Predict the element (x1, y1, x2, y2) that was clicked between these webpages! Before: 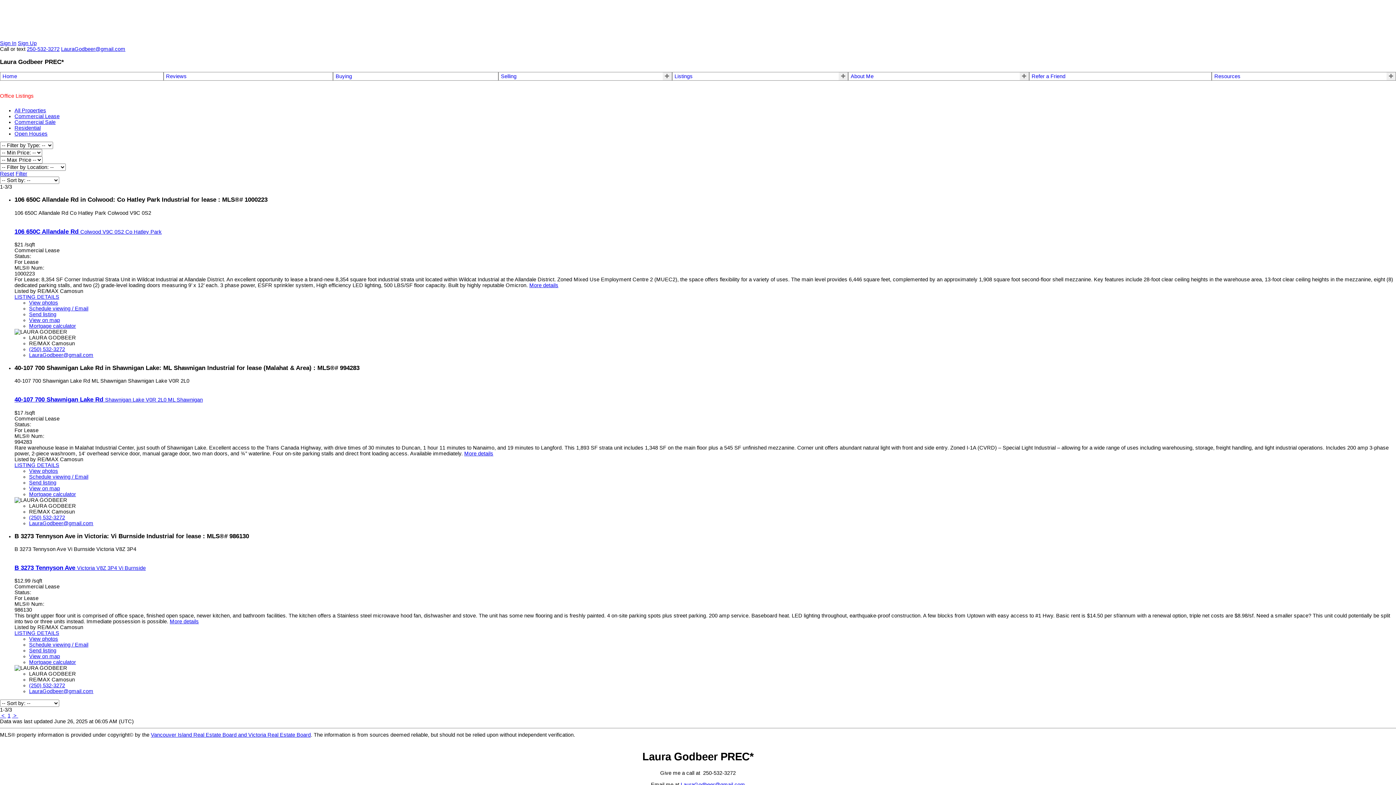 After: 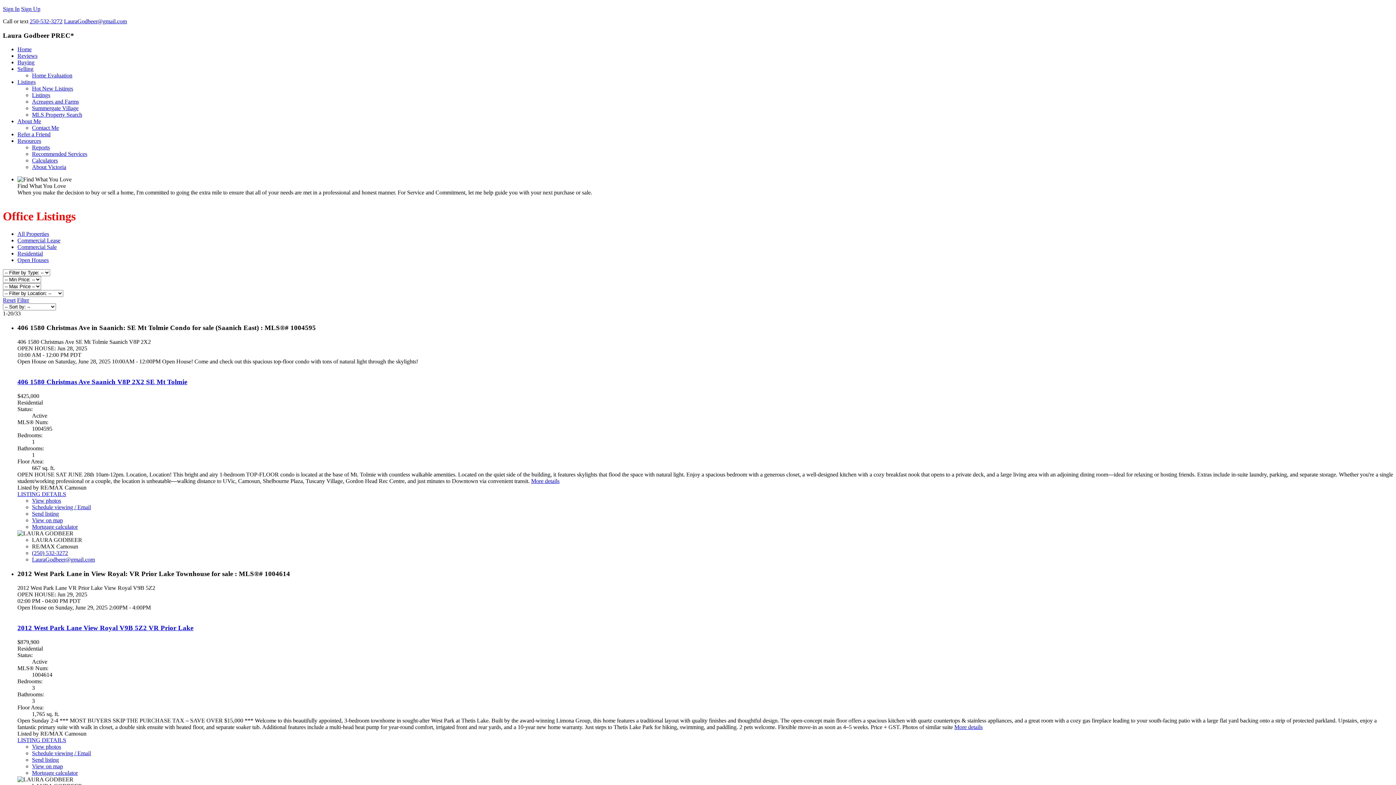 Action: bbox: (14, 130, 47, 136) label: Open Houses